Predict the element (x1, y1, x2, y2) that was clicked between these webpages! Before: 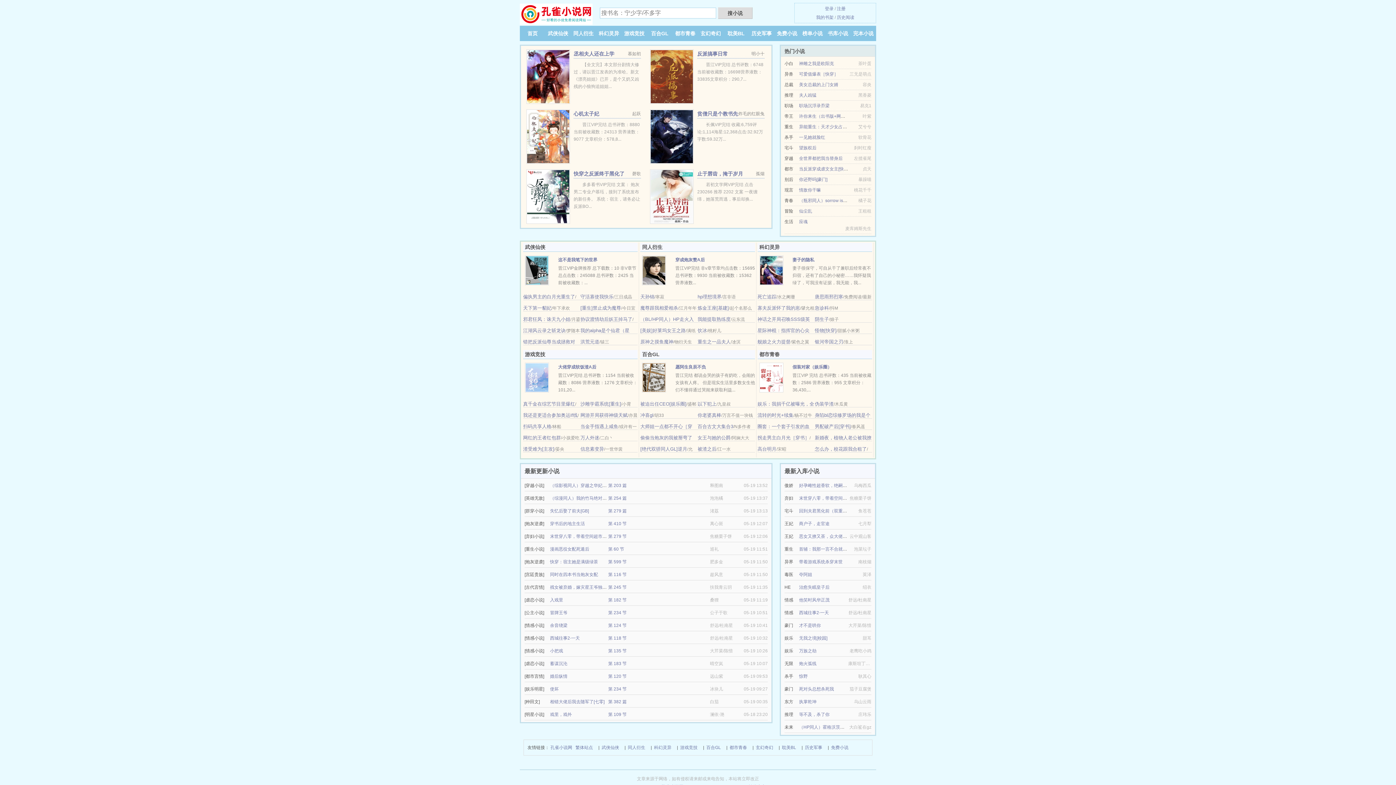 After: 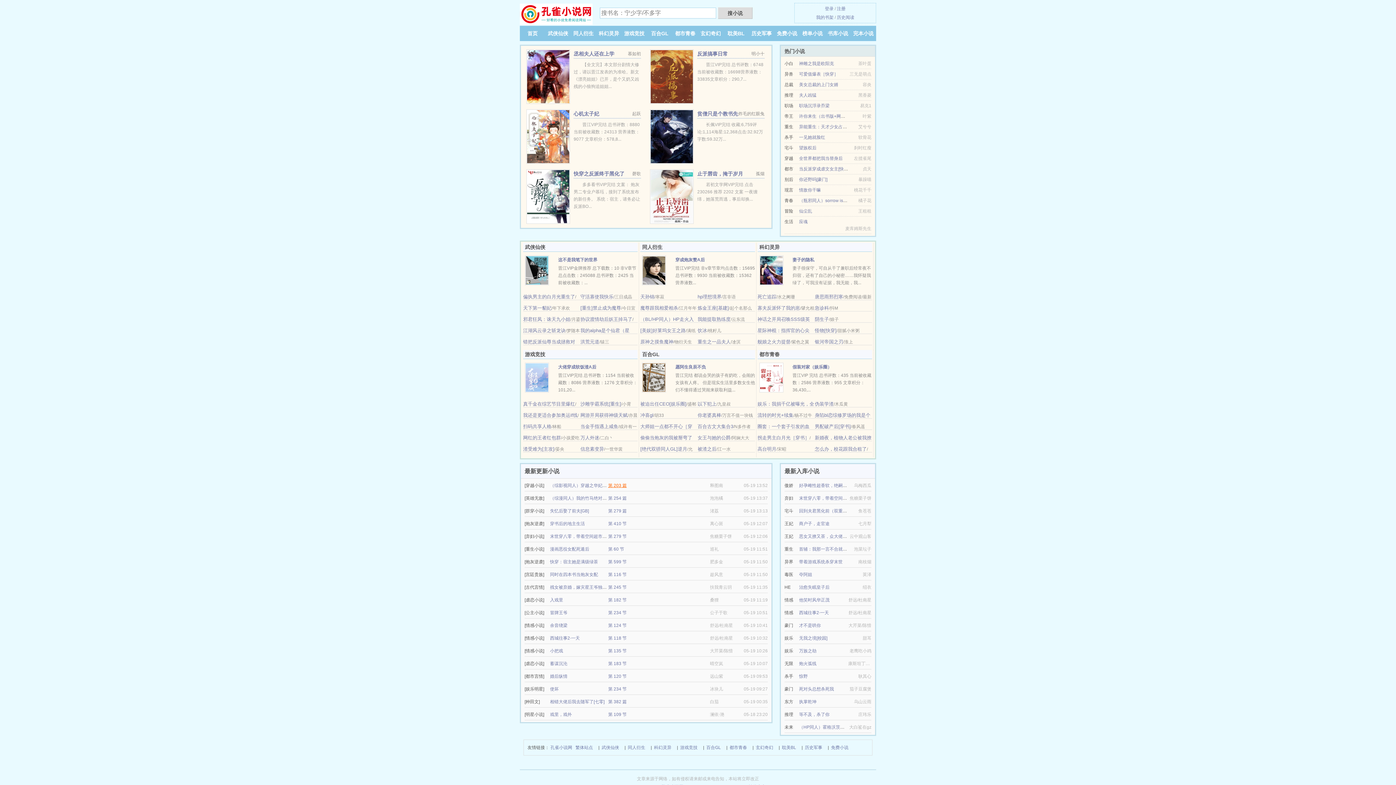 Action: bbox: (608, 483, 626, 488) label: 第 203 篇